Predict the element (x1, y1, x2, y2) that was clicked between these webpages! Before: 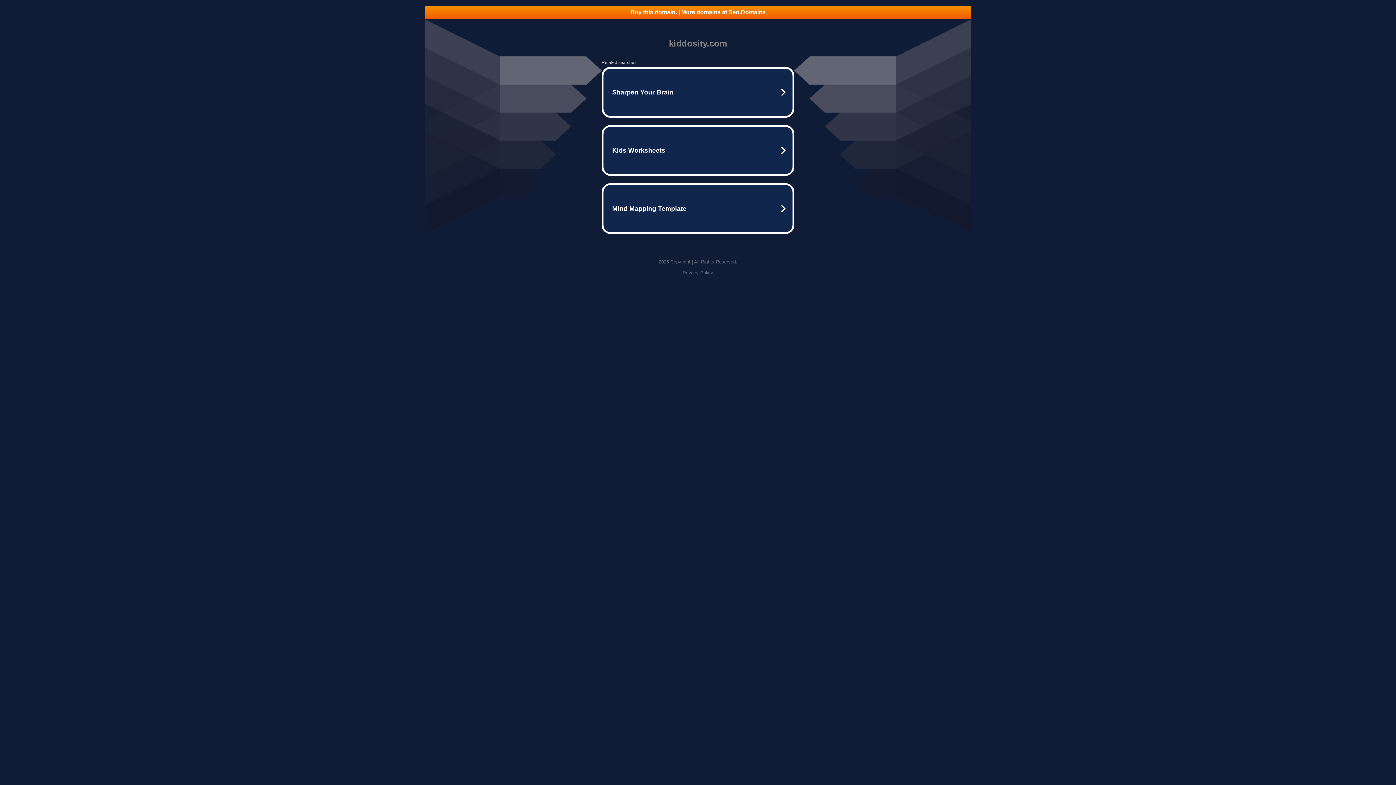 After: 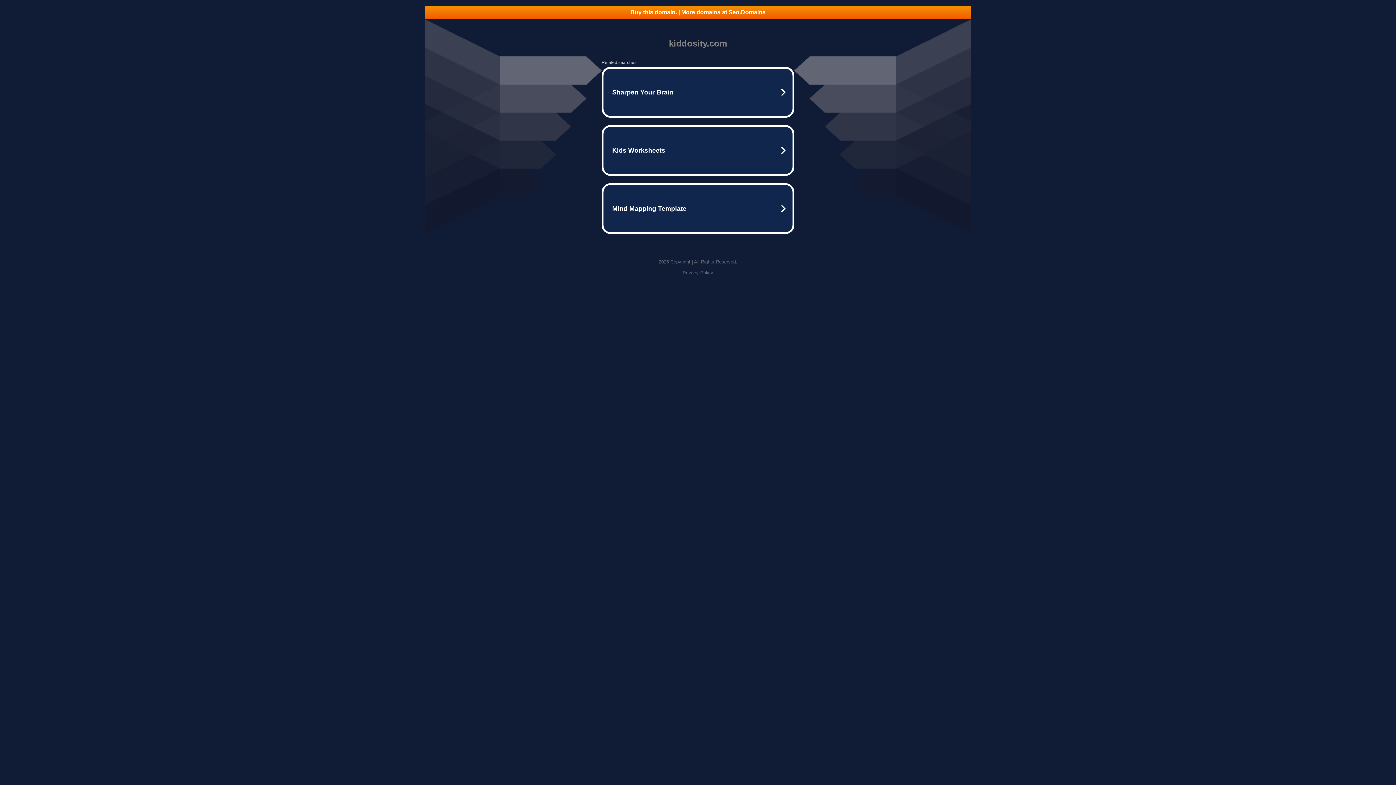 Action: label: Privacy Policy bbox: (682, 270, 713, 275)